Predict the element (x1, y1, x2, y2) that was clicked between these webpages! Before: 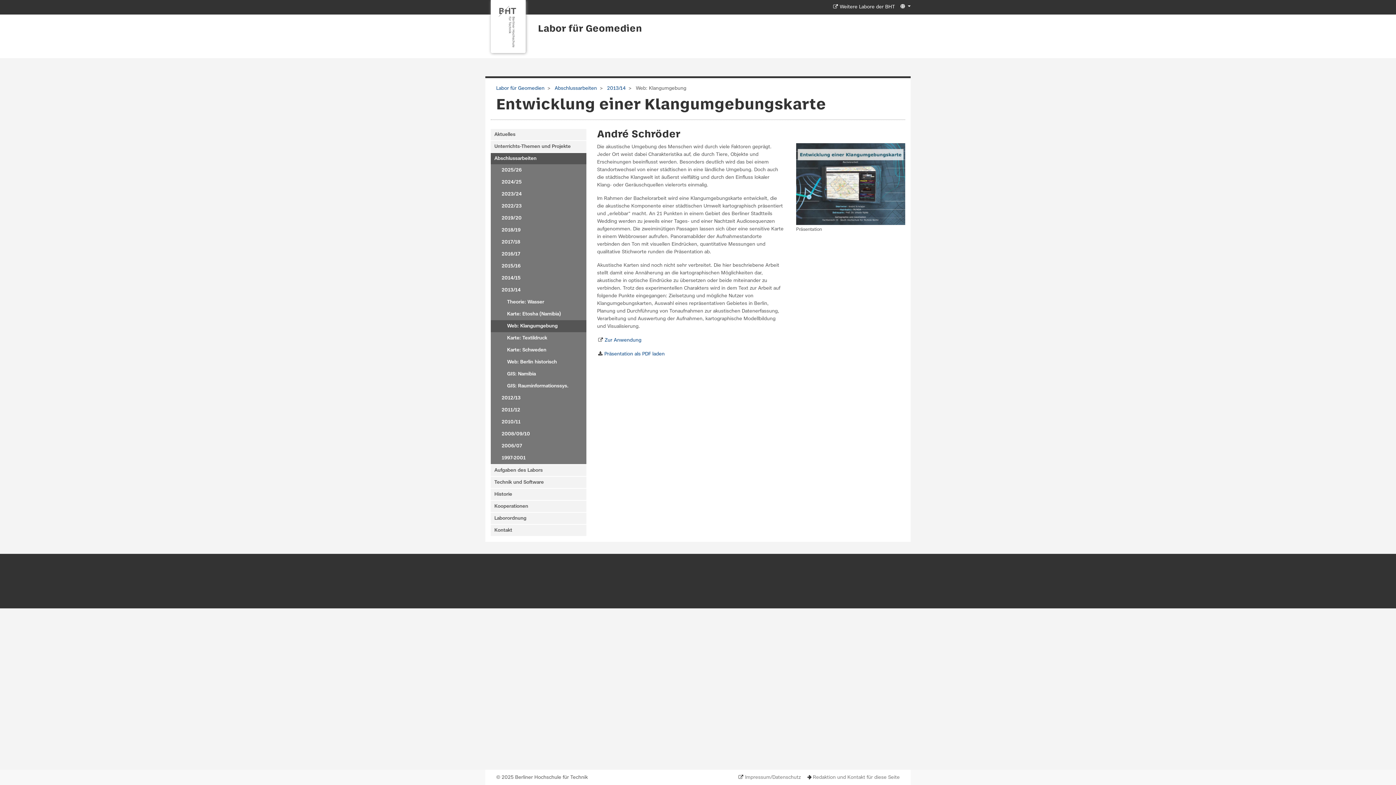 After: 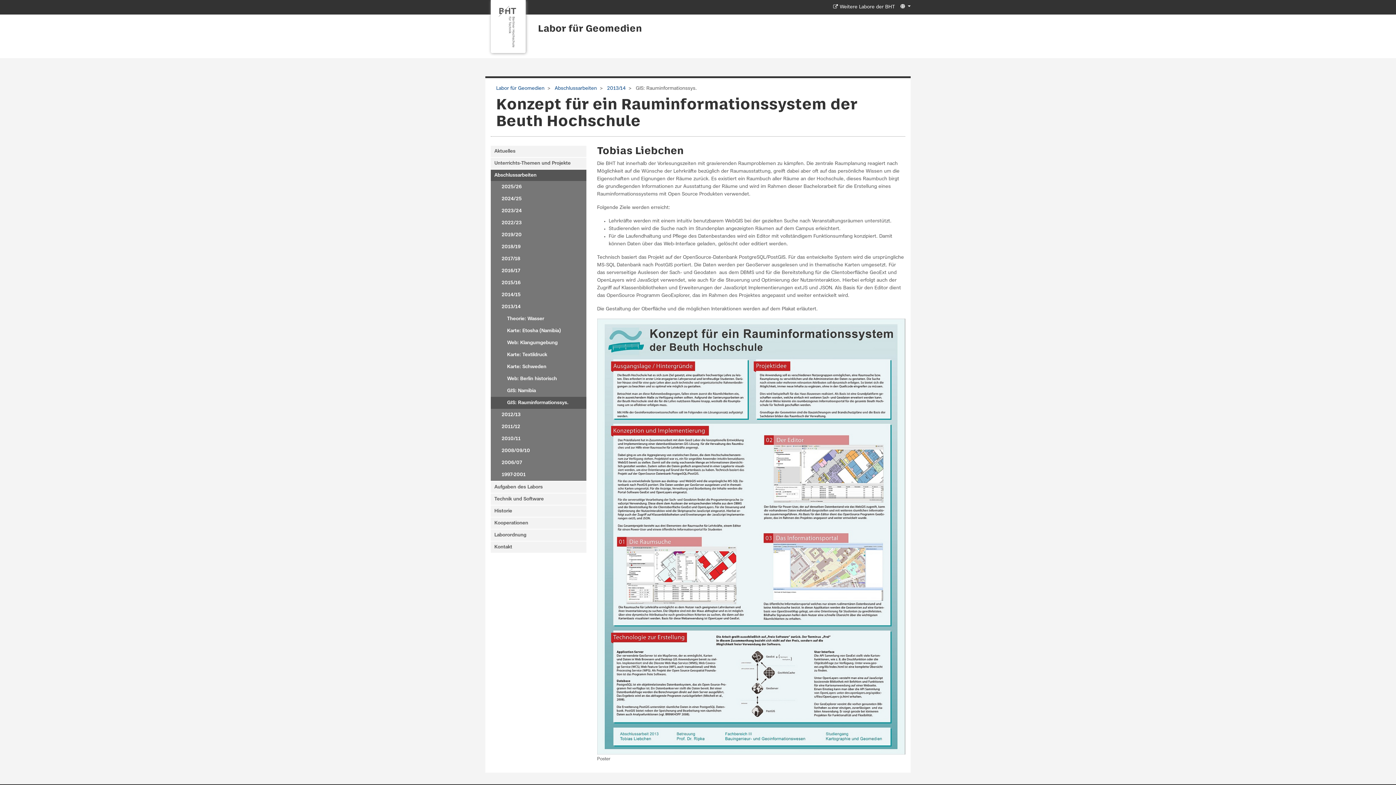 Action: bbox: (490, 380, 586, 392) label: GIS: Rauminformationssys.